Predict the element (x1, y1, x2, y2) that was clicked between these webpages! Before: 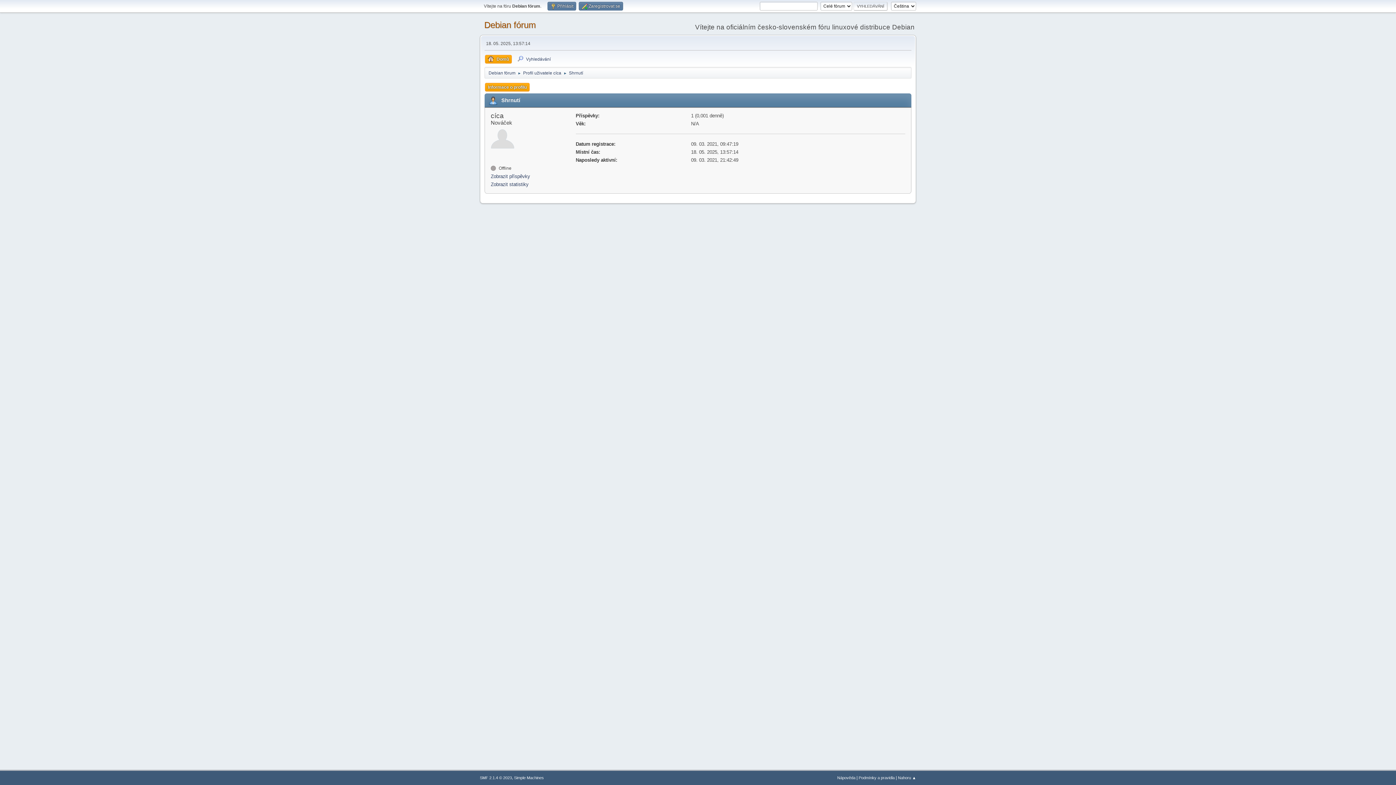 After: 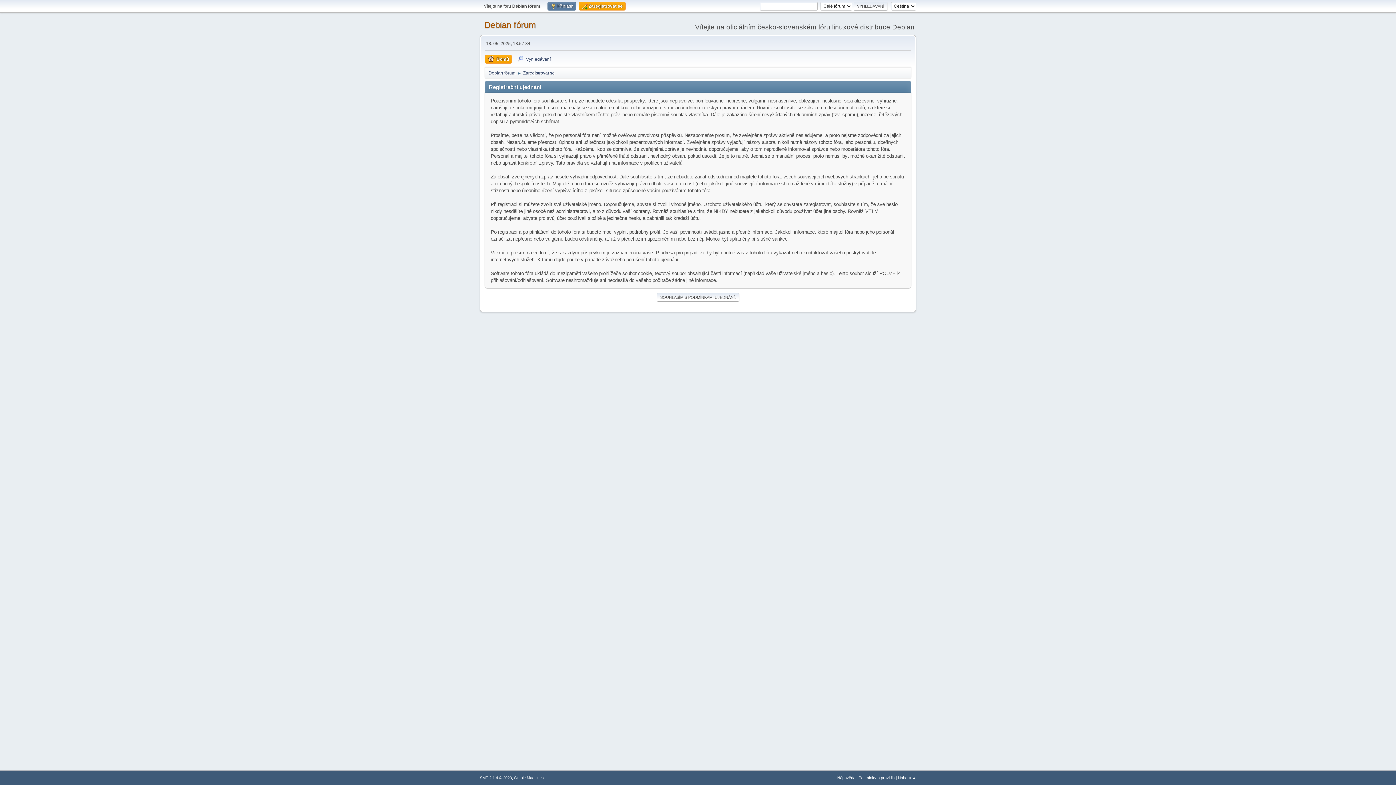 Action: label:  Zaregistrovat se bbox: (578, 1, 623, 10)